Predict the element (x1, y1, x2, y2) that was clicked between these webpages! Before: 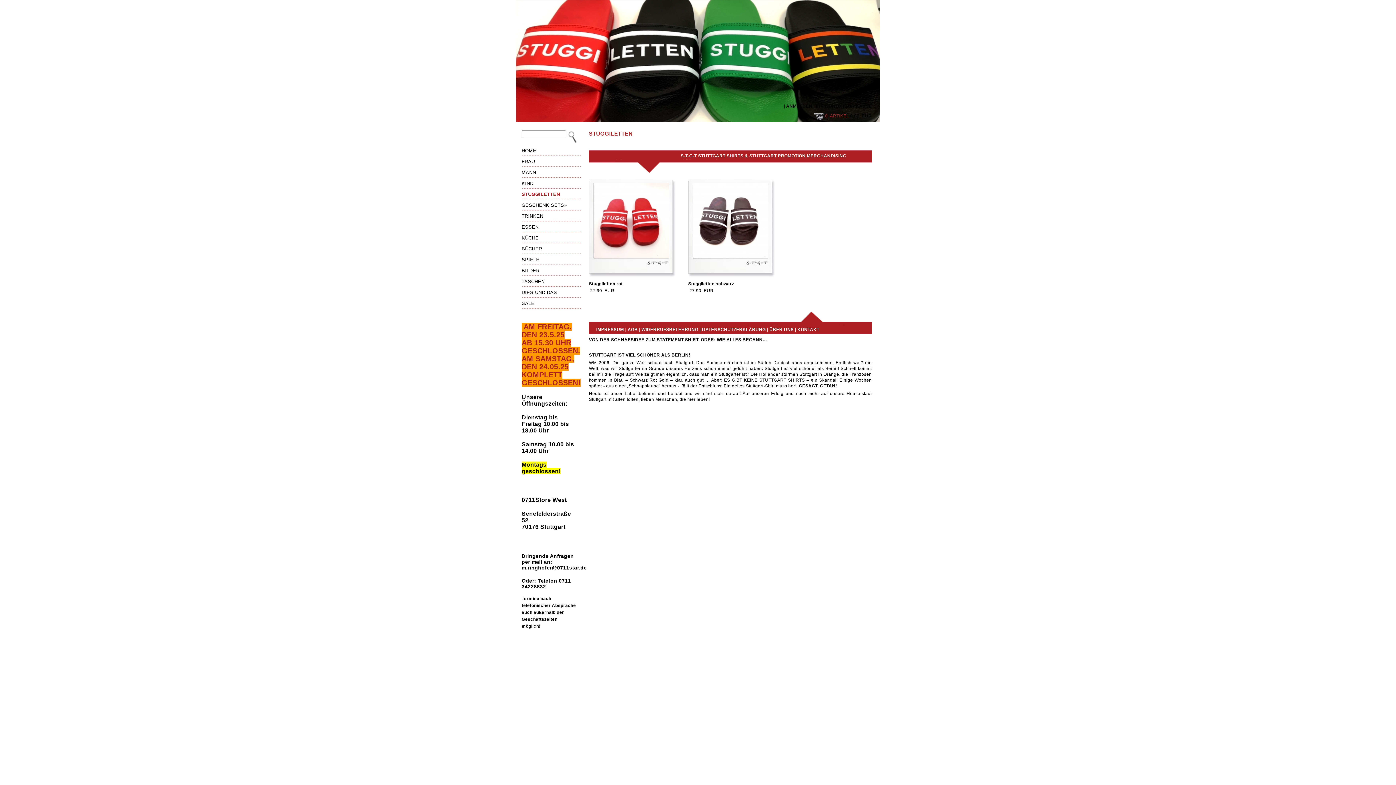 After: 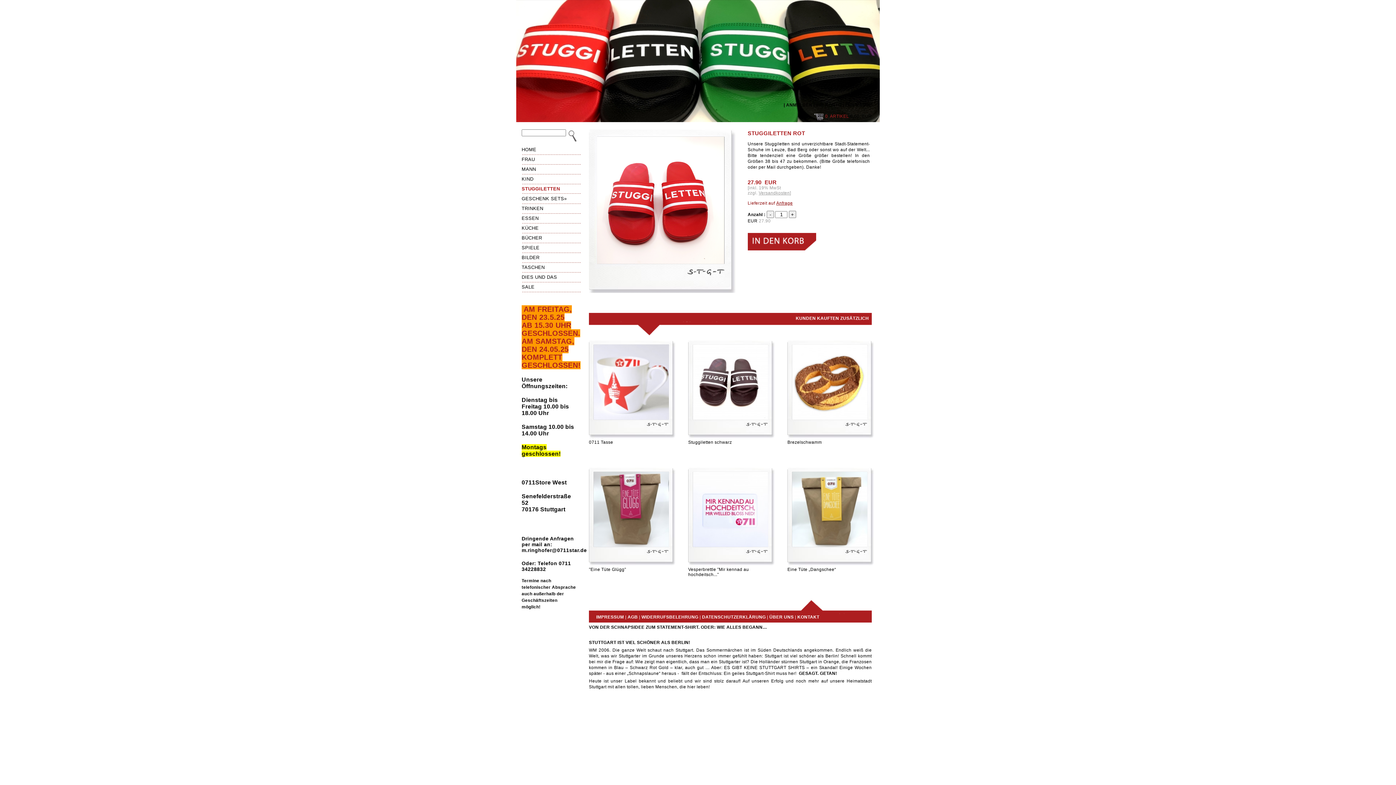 Action: bbox: (589, 281, 622, 286) label: Stuggiletten rot